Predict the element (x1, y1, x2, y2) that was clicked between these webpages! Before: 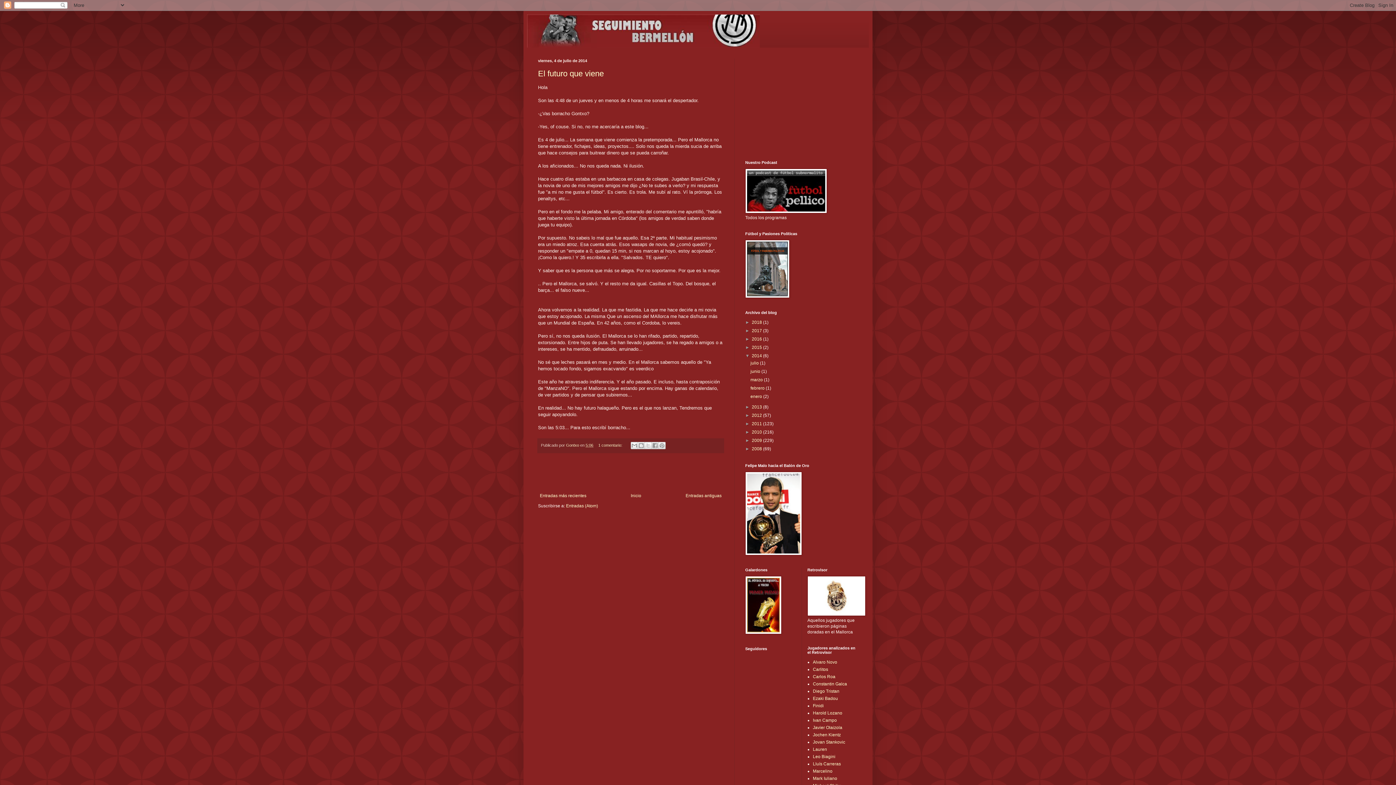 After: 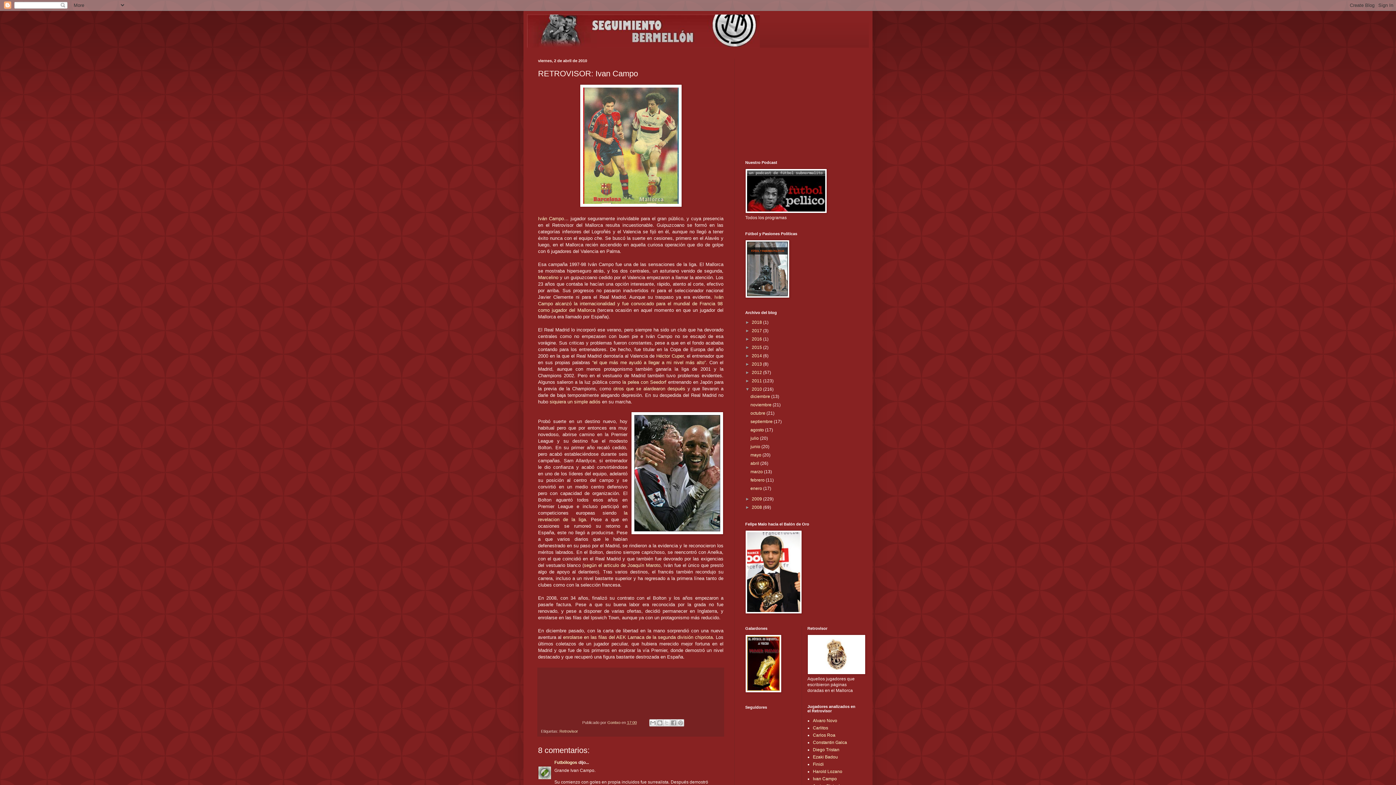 Action: label: Ivan Campo bbox: (813, 718, 837, 723)